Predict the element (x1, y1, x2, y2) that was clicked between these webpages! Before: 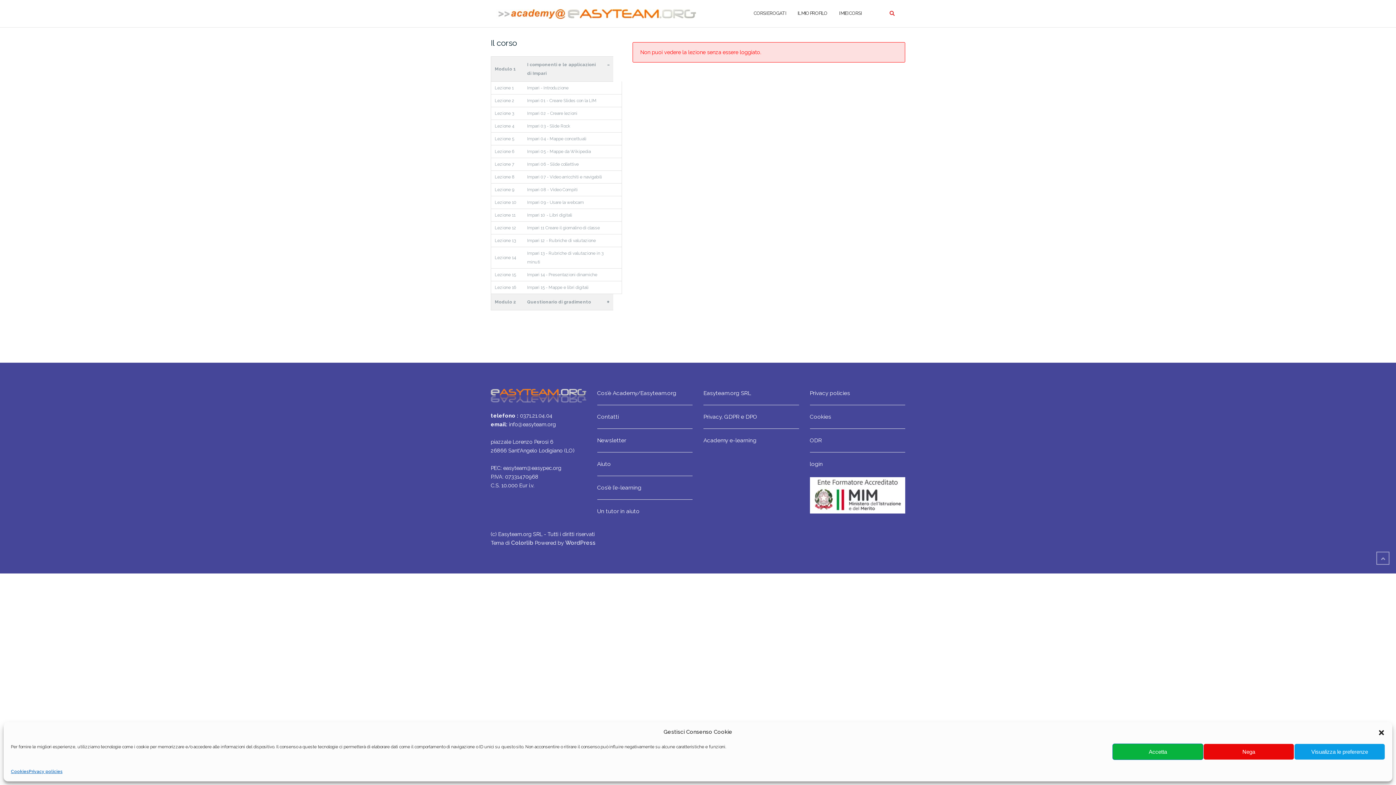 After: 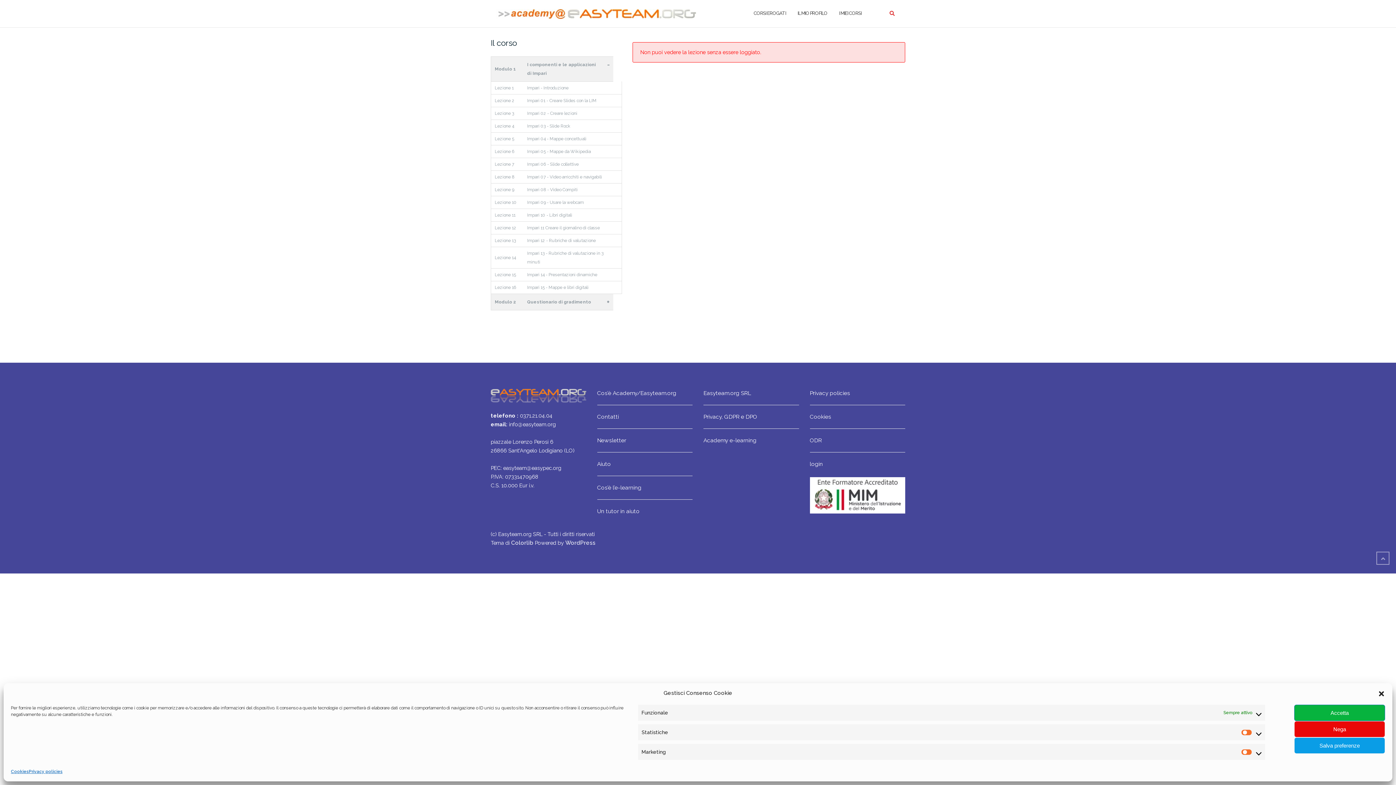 Action: label: Visualizza le preferenze bbox: (1294, 744, 1385, 760)